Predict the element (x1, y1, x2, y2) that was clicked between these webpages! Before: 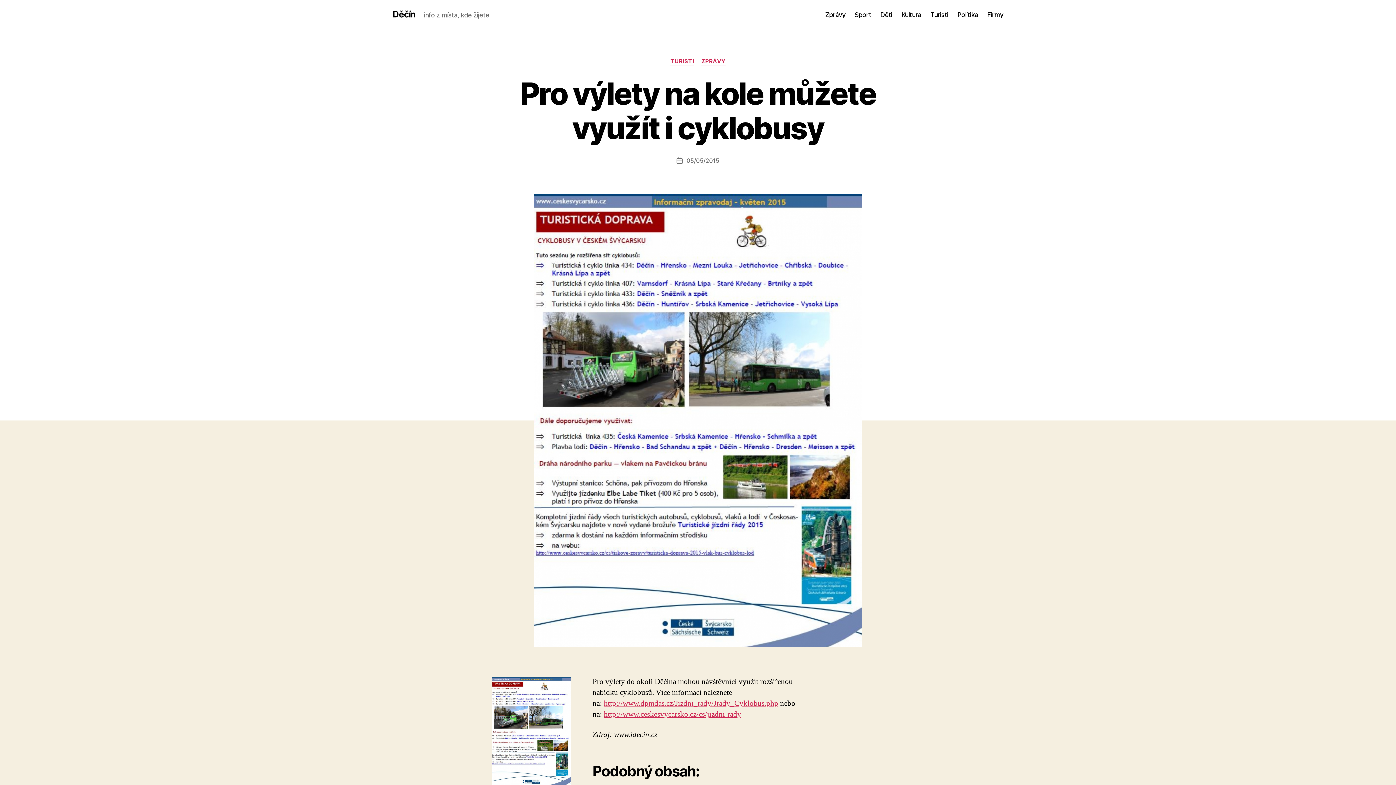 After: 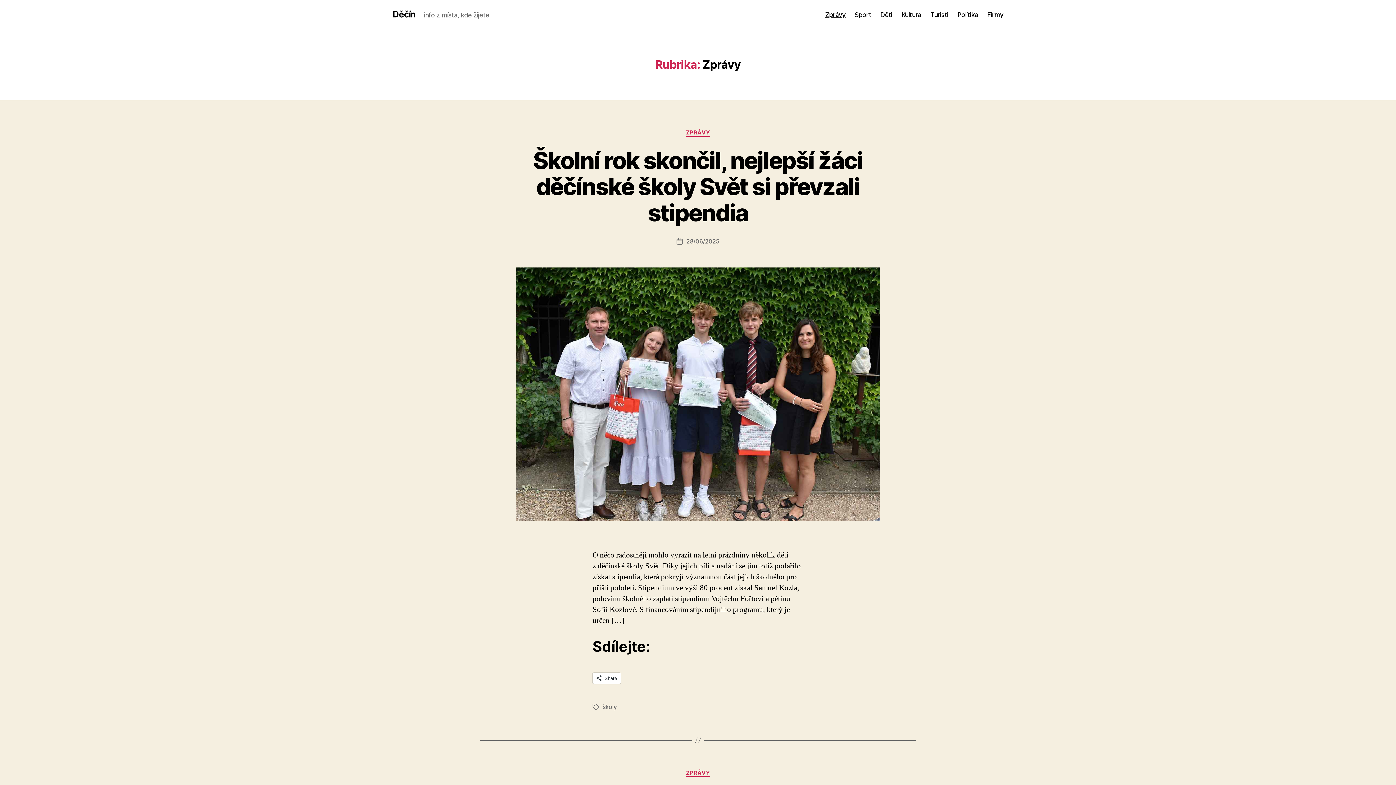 Action: label: Zprávy bbox: (825, 10, 845, 18)